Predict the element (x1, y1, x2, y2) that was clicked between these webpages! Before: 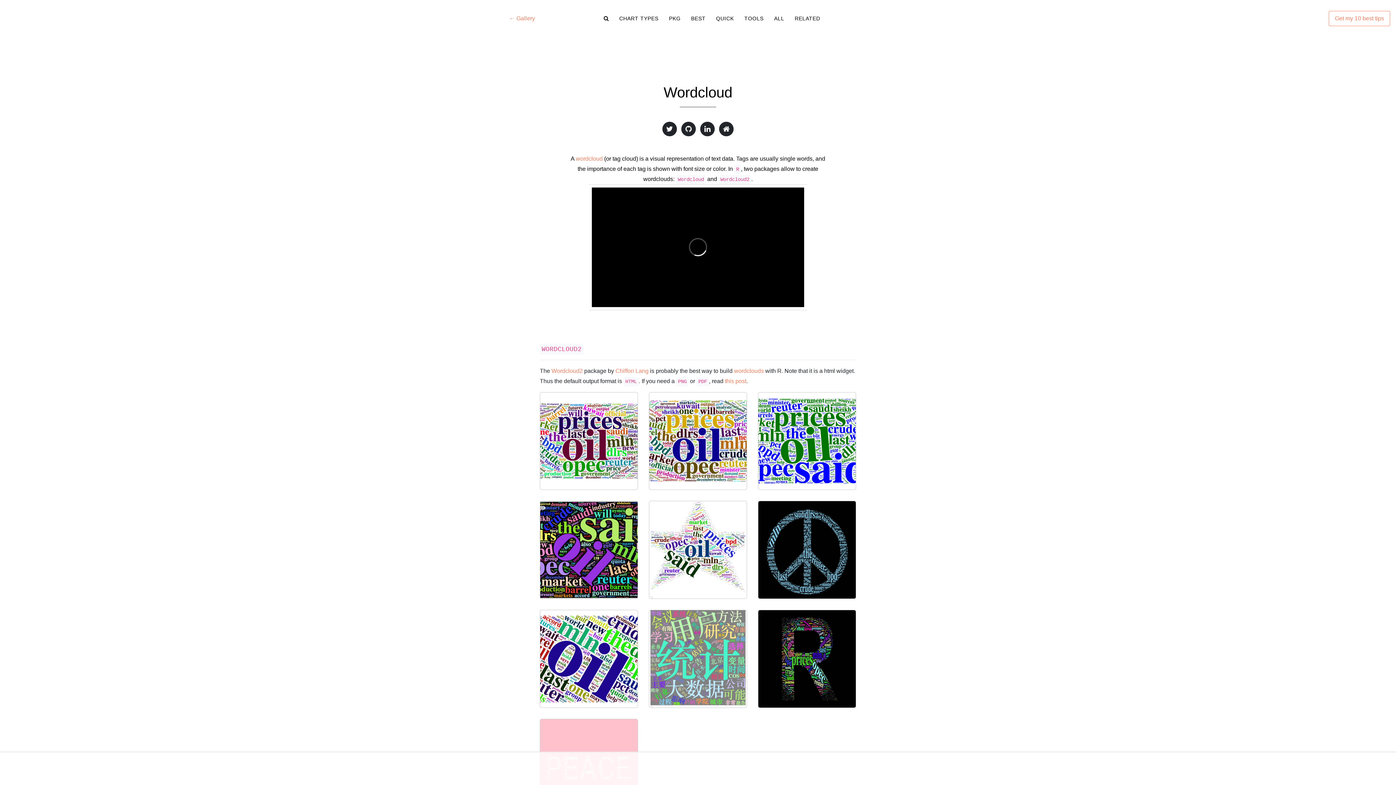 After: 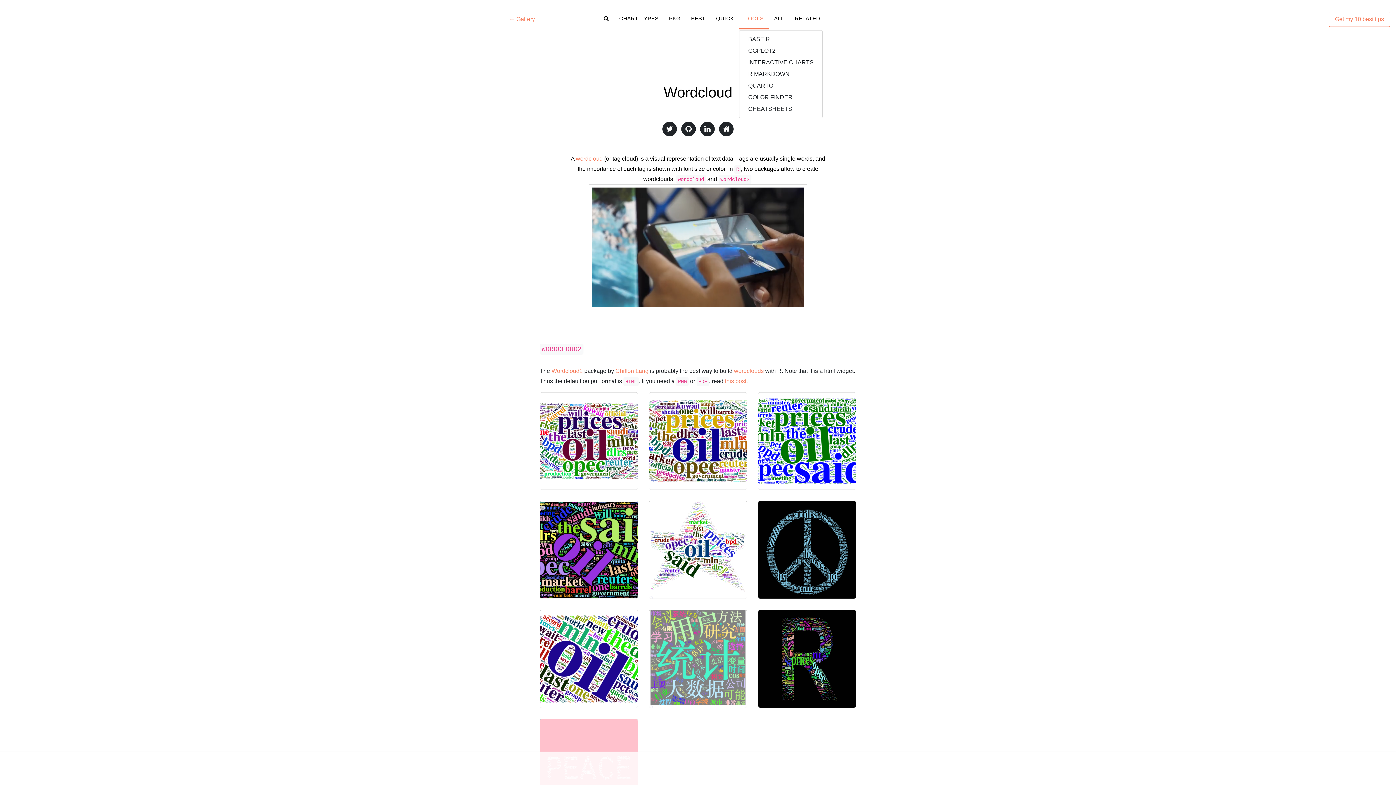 Action: label: TOOLS bbox: (739, 9, 769, 28)